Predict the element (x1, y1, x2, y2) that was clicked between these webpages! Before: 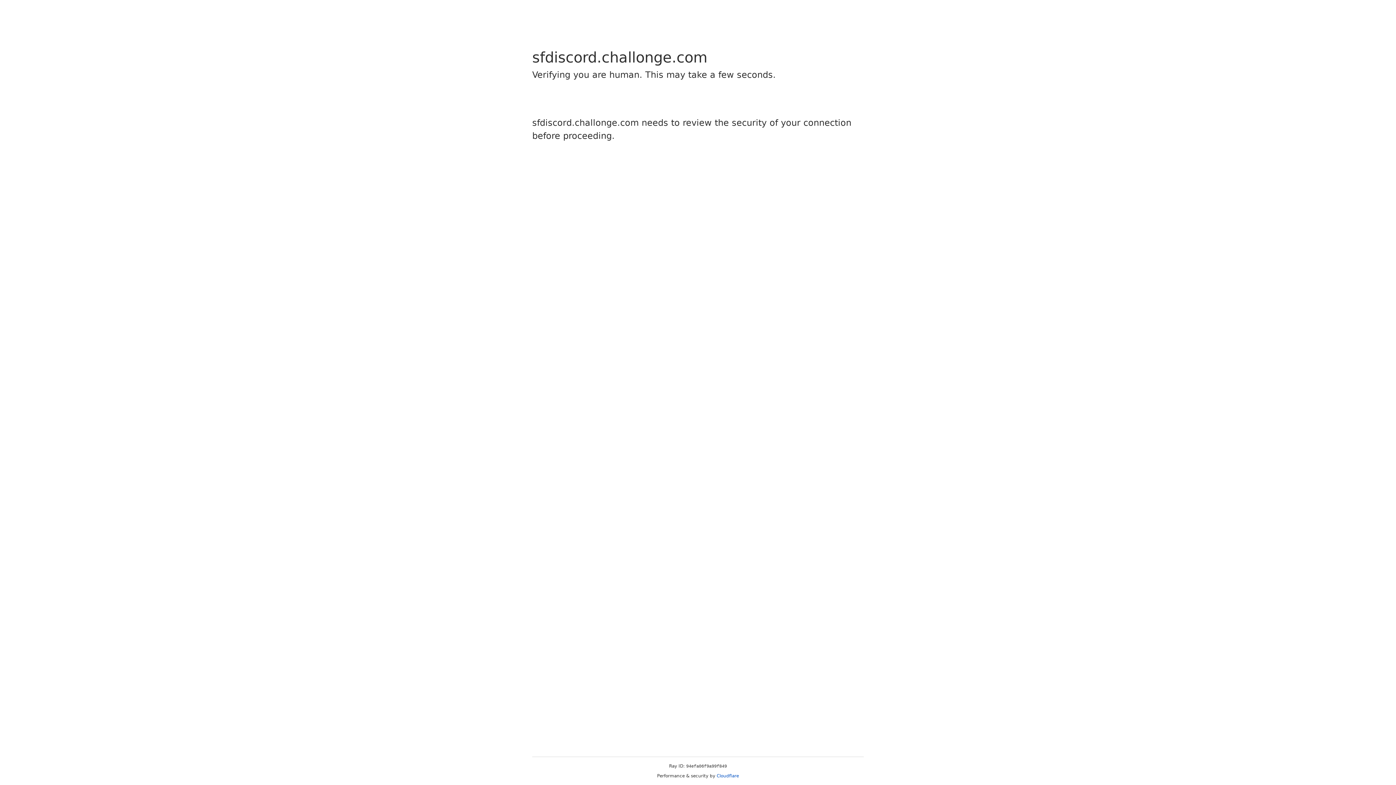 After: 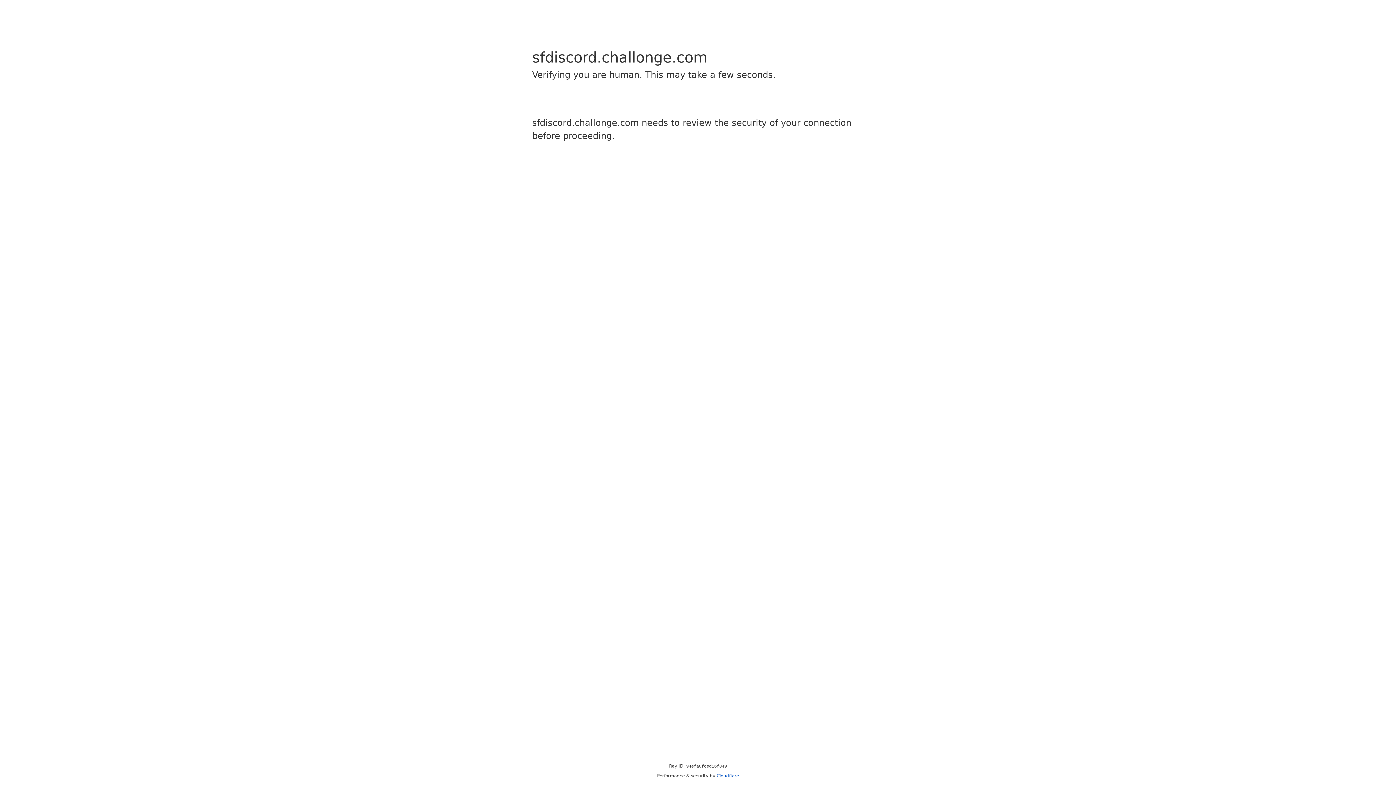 Action: label: Cloudflare bbox: (716, 773, 739, 778)